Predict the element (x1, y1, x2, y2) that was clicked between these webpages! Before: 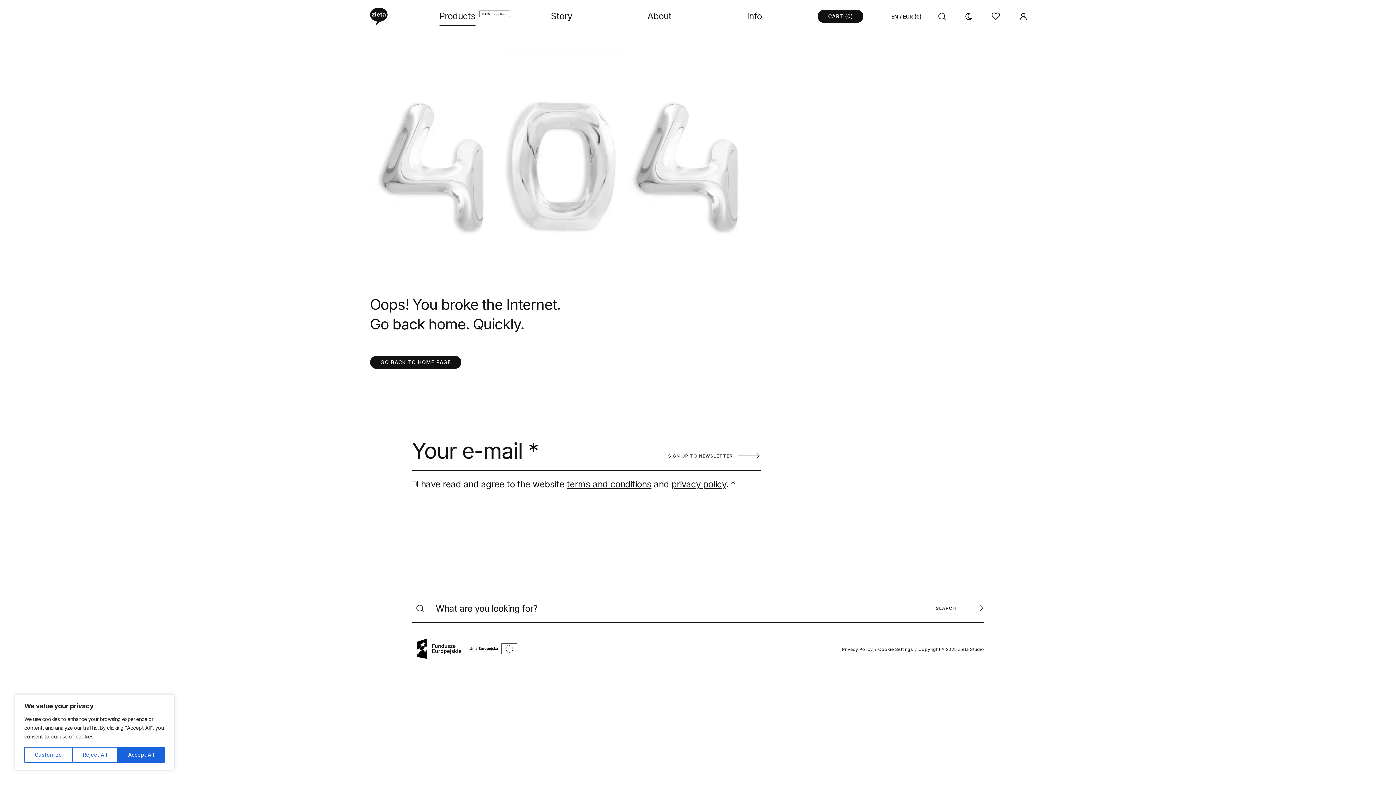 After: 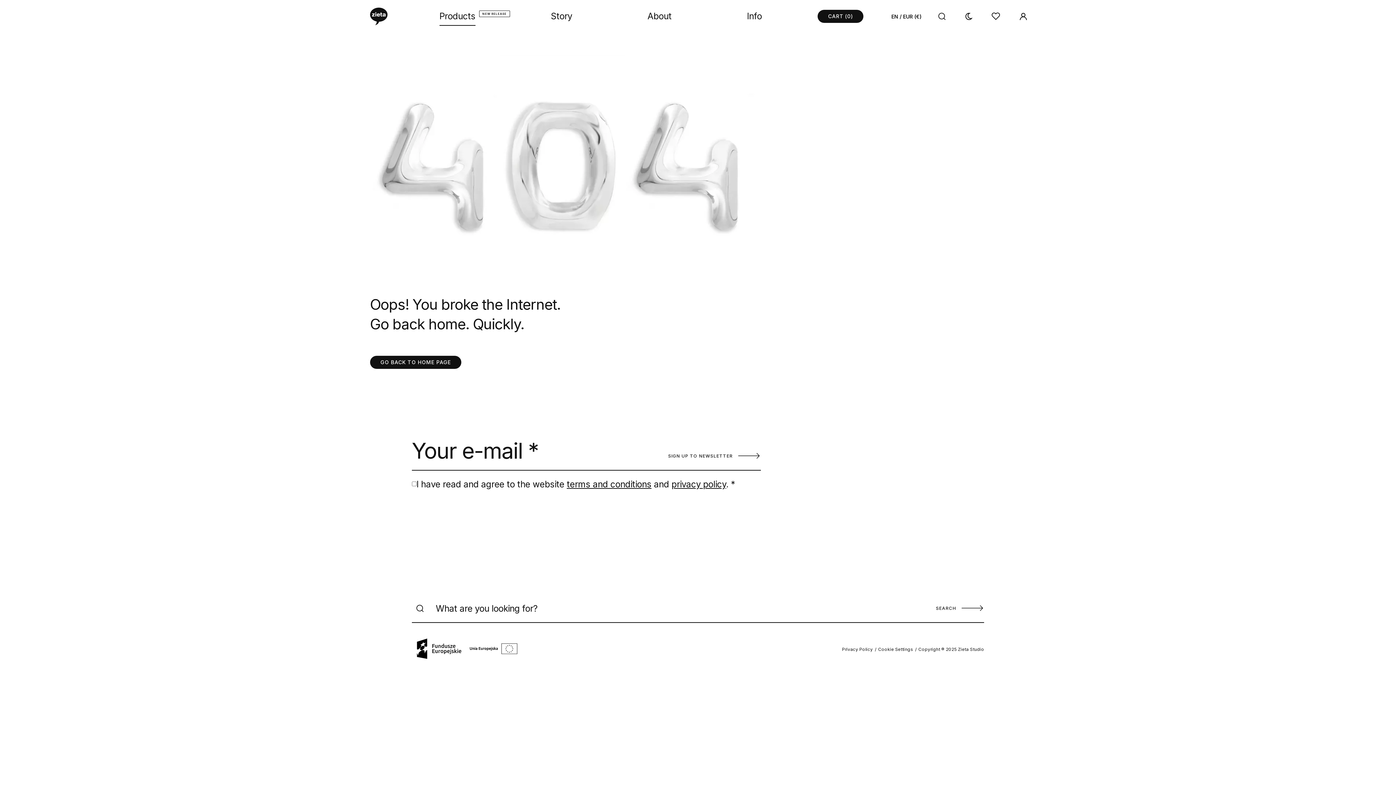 Action: label: Accept All bbox: (117, 747, 164, 763)